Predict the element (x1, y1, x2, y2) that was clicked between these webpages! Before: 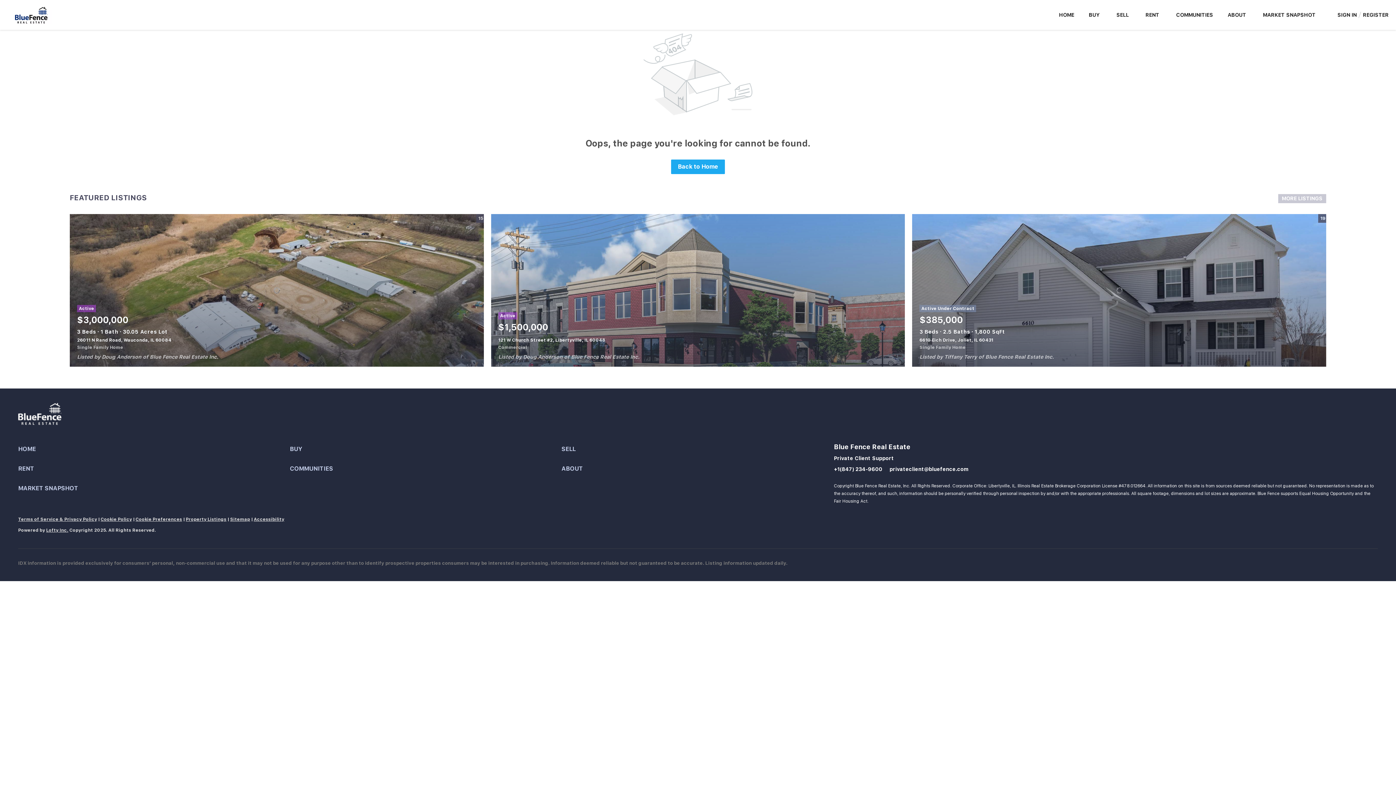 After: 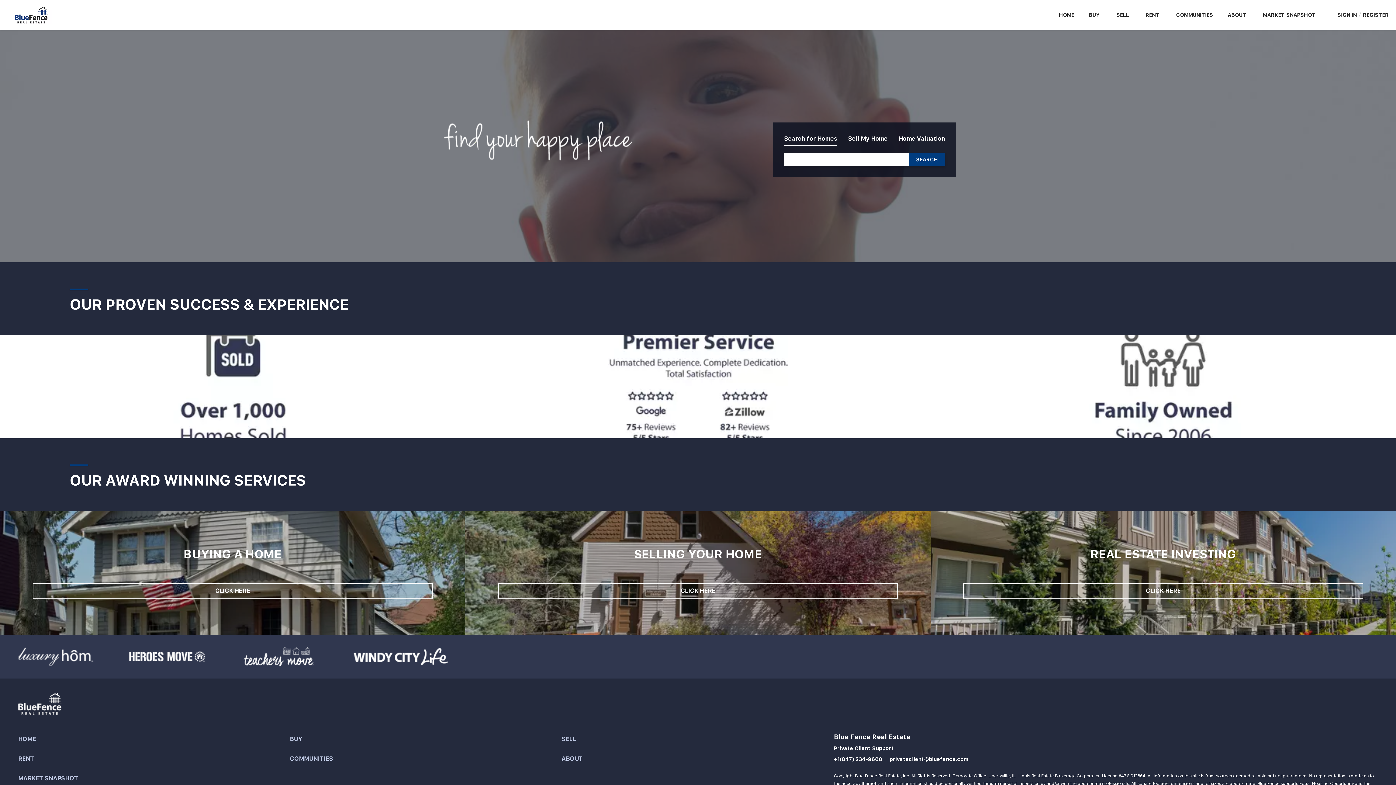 Action: bbox: (1059, 5, 1074, 24) label: HOME